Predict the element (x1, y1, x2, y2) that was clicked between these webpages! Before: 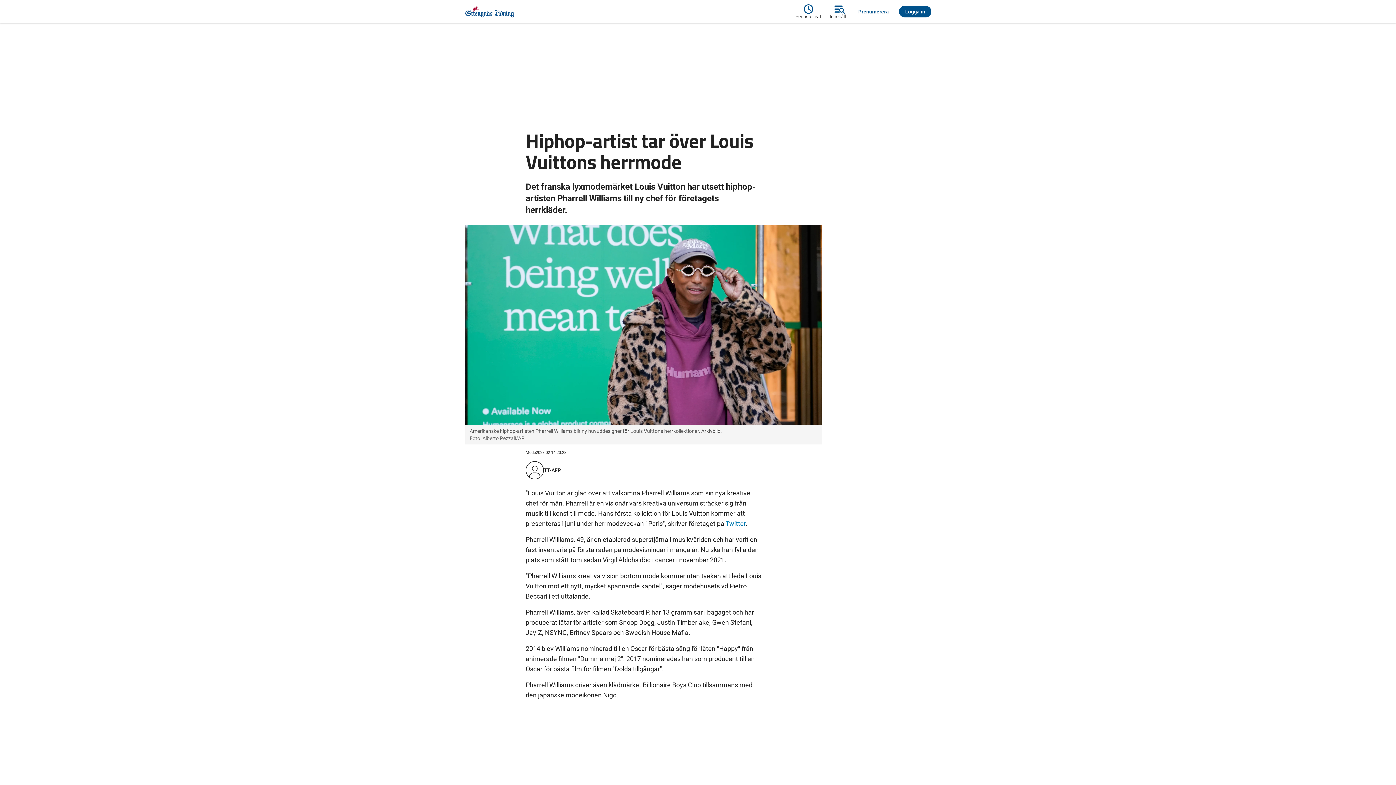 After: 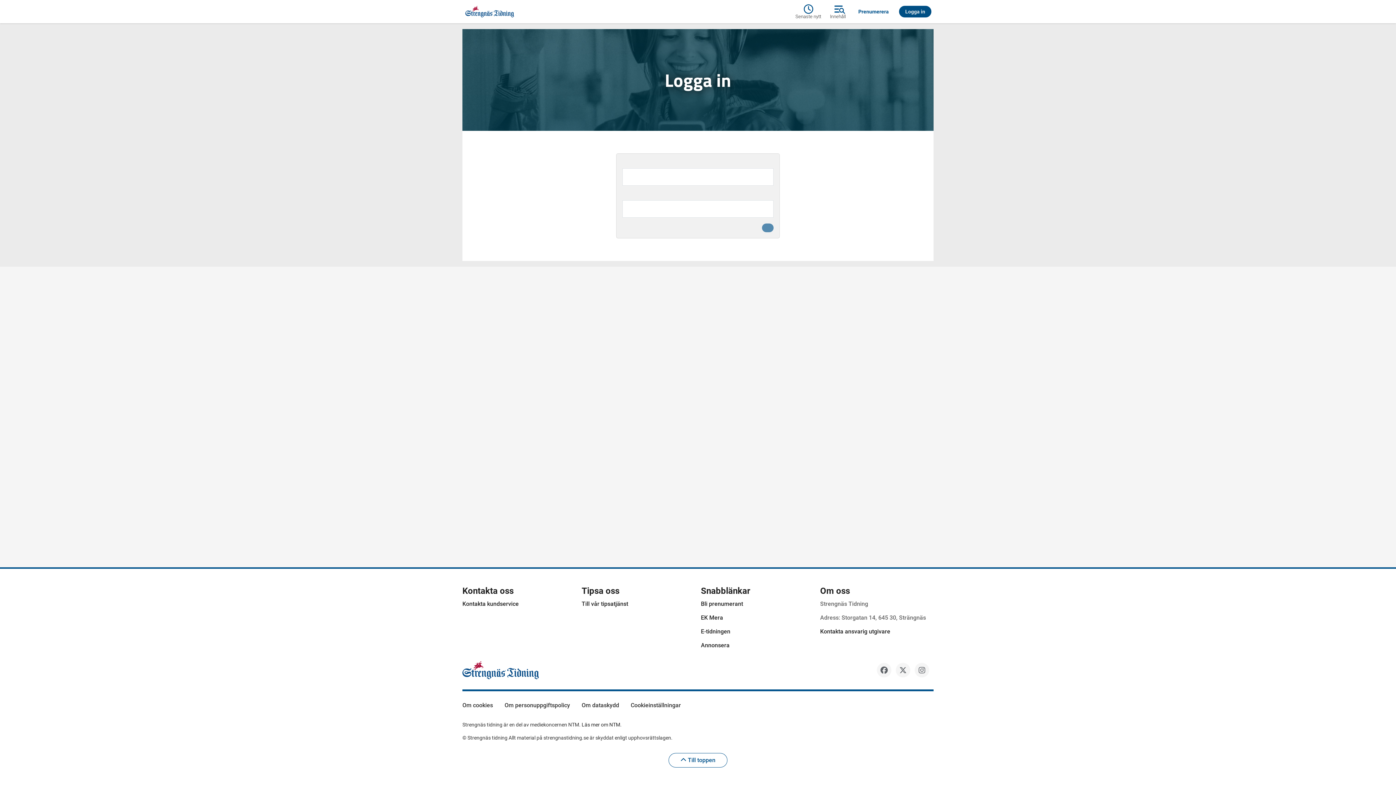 Action: bbox: (899, 5, 931, 17) label: Logga in